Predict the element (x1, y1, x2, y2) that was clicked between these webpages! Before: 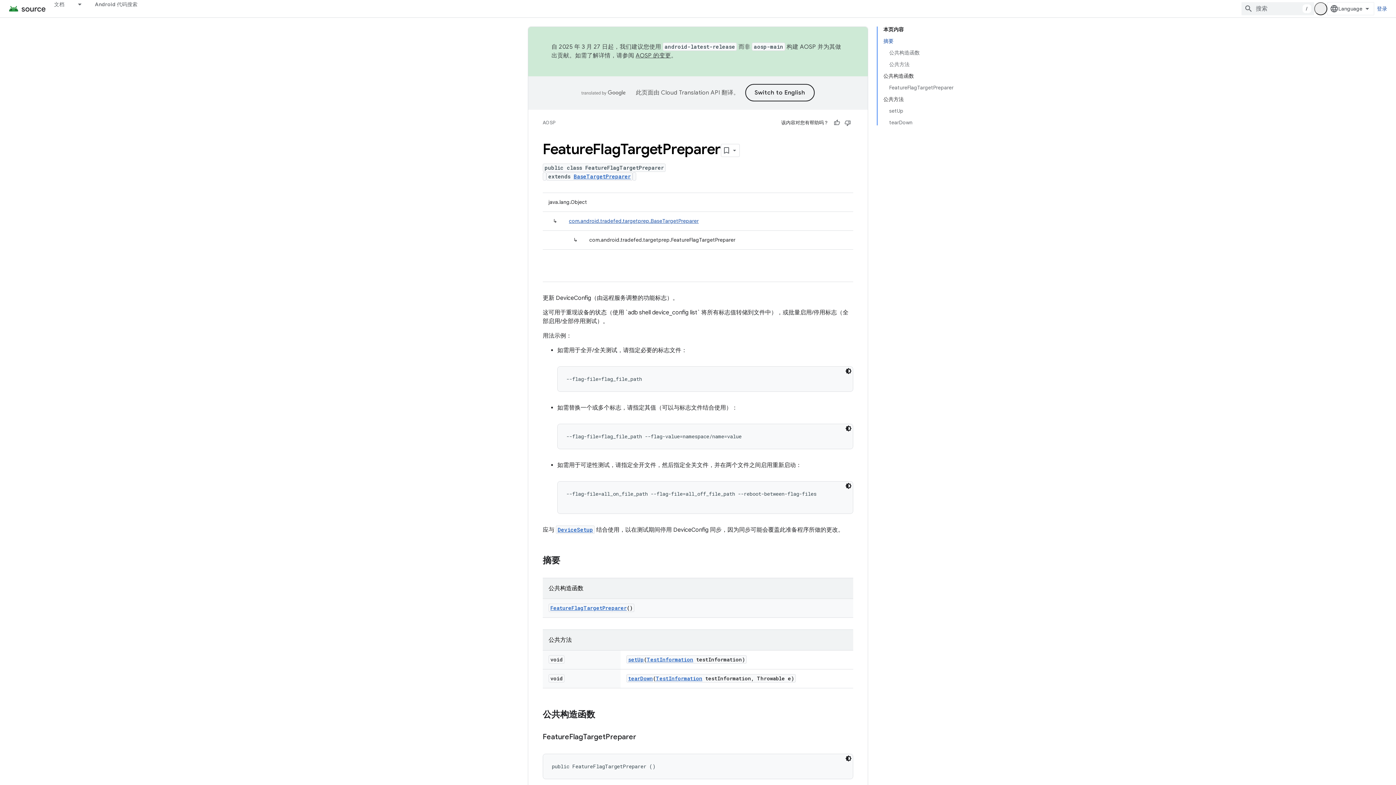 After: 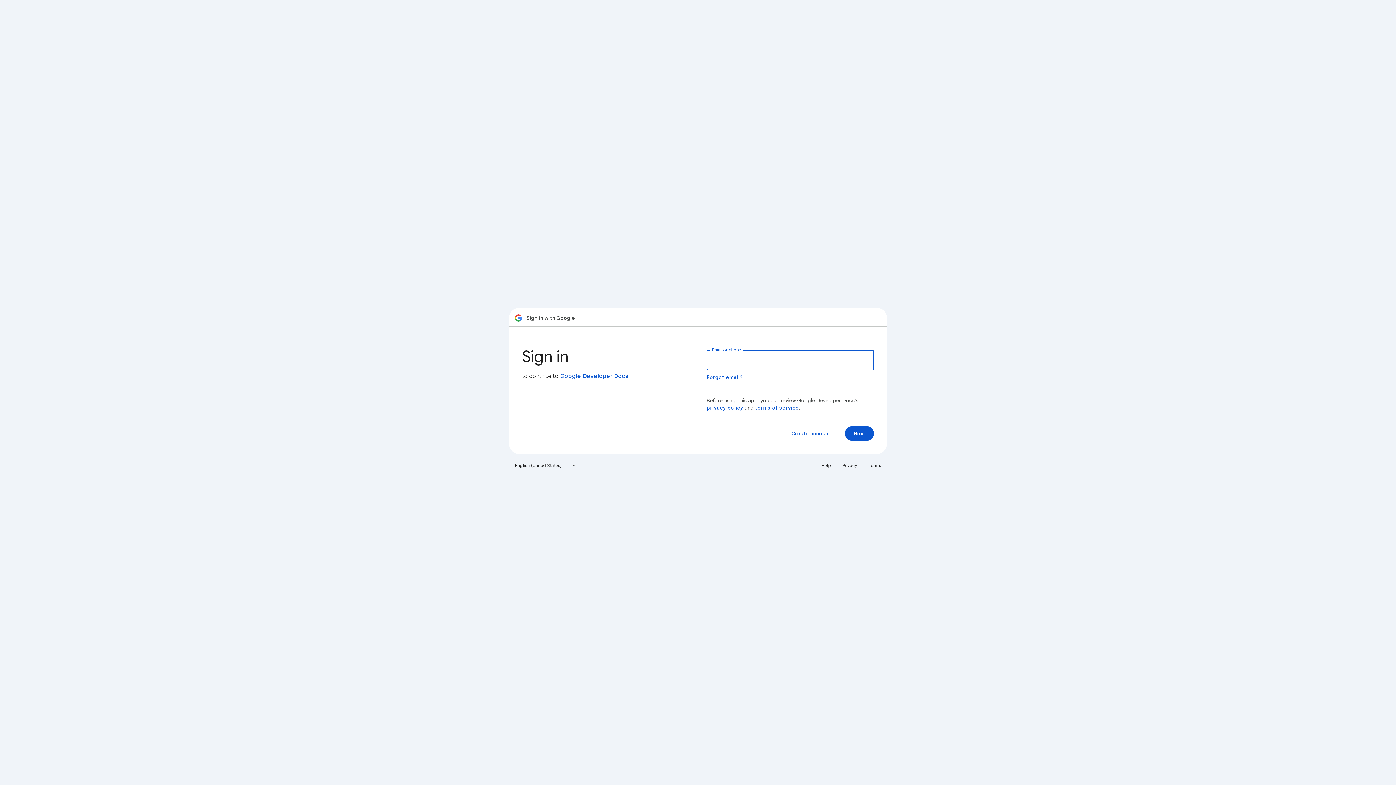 Action: bbox: (1374, 2, 1390, 15) label: 登录